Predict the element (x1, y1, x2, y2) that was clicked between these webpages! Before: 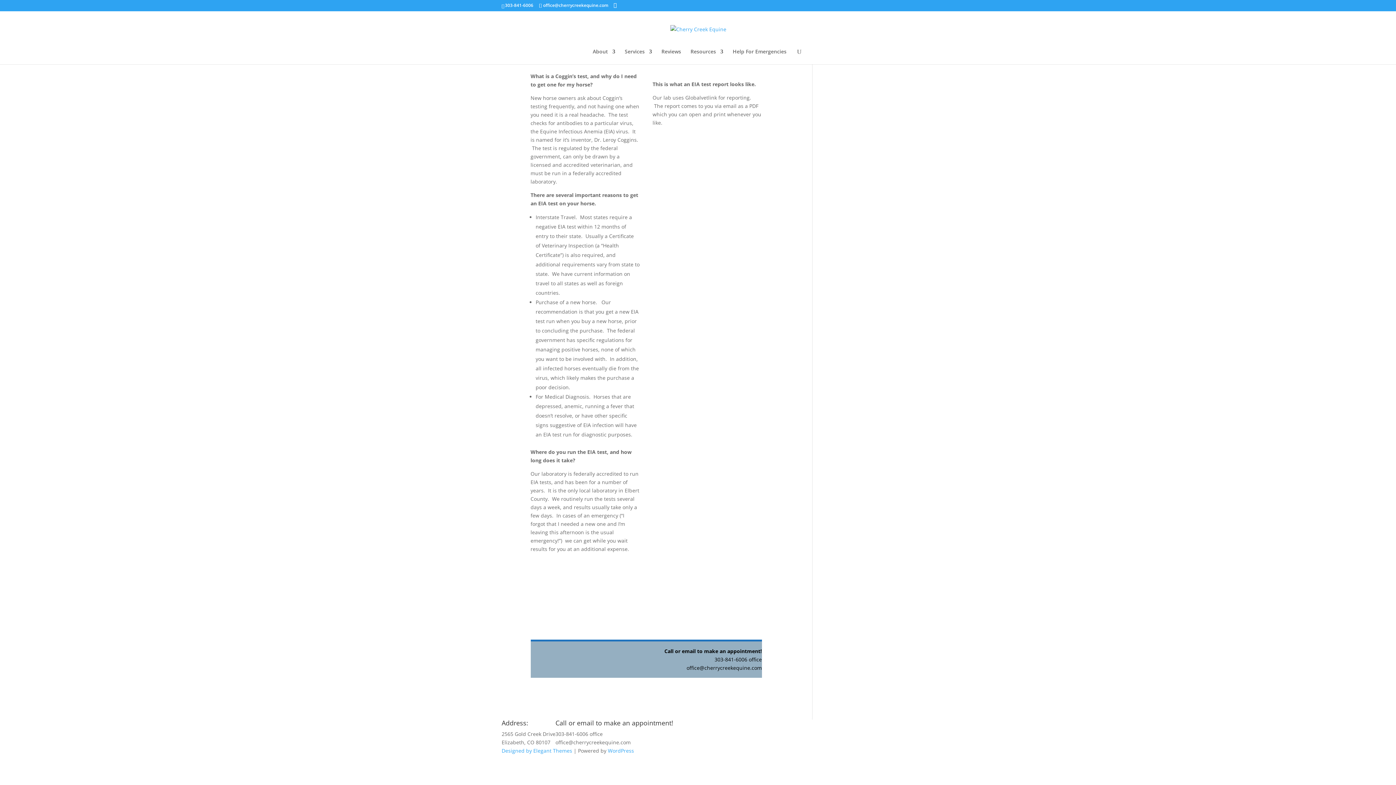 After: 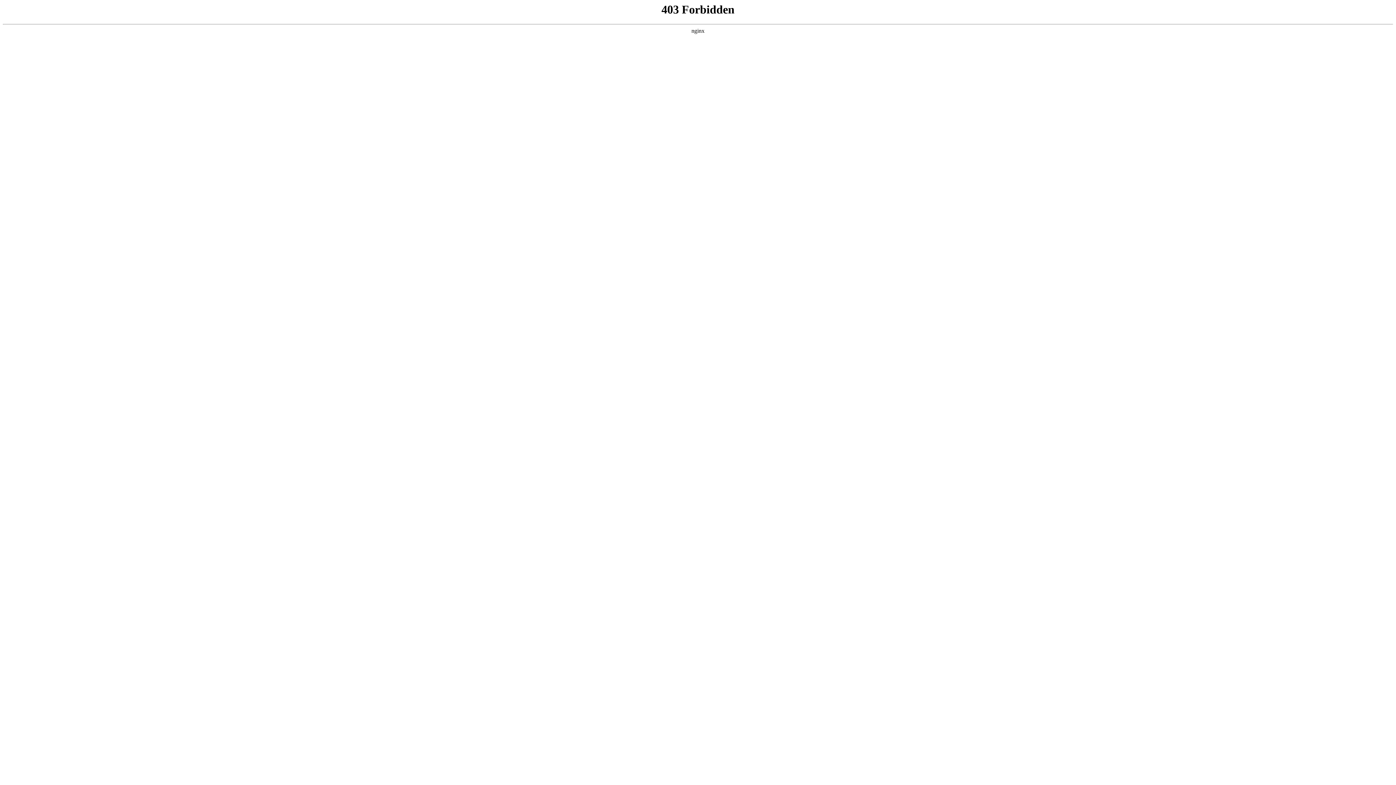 Action: label: WordPress bbox: (608, 747, 634, 754)